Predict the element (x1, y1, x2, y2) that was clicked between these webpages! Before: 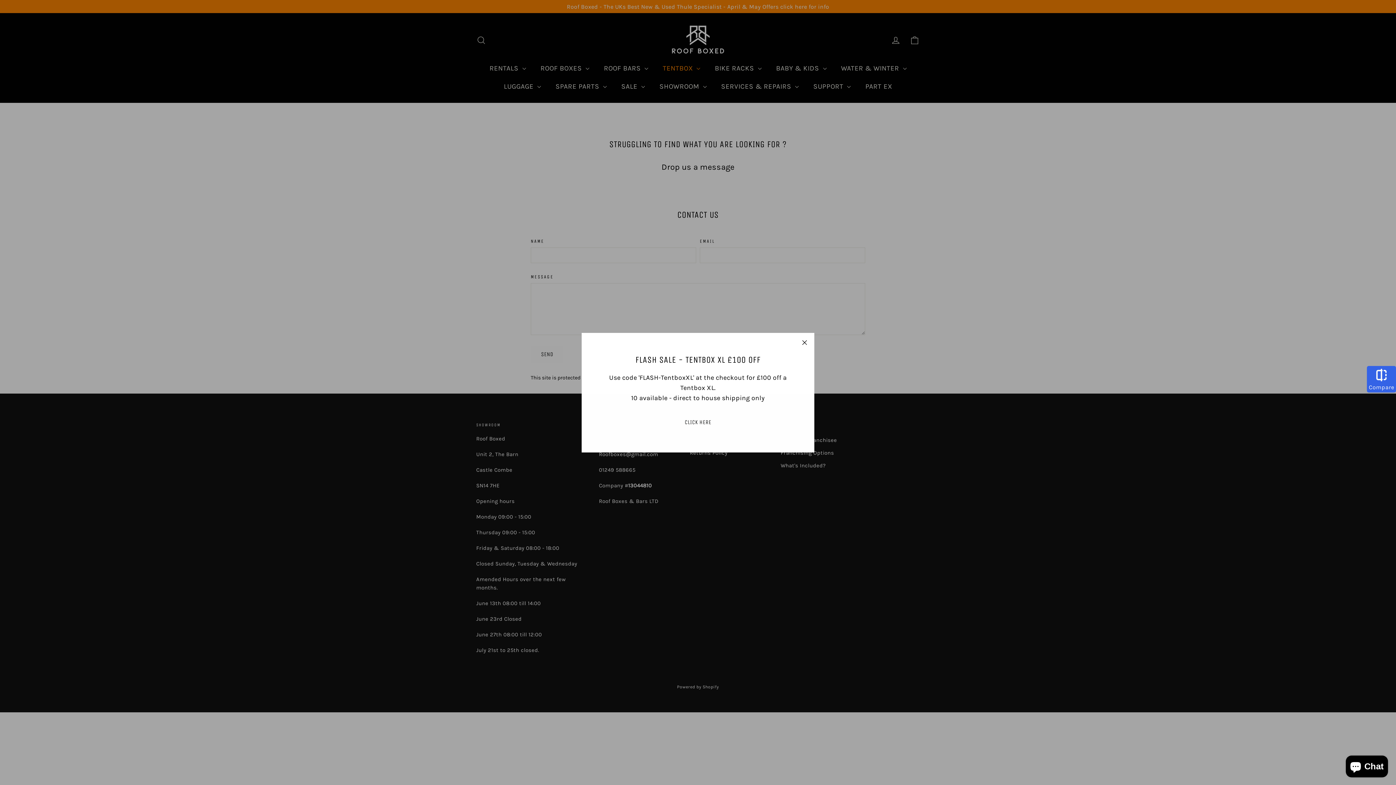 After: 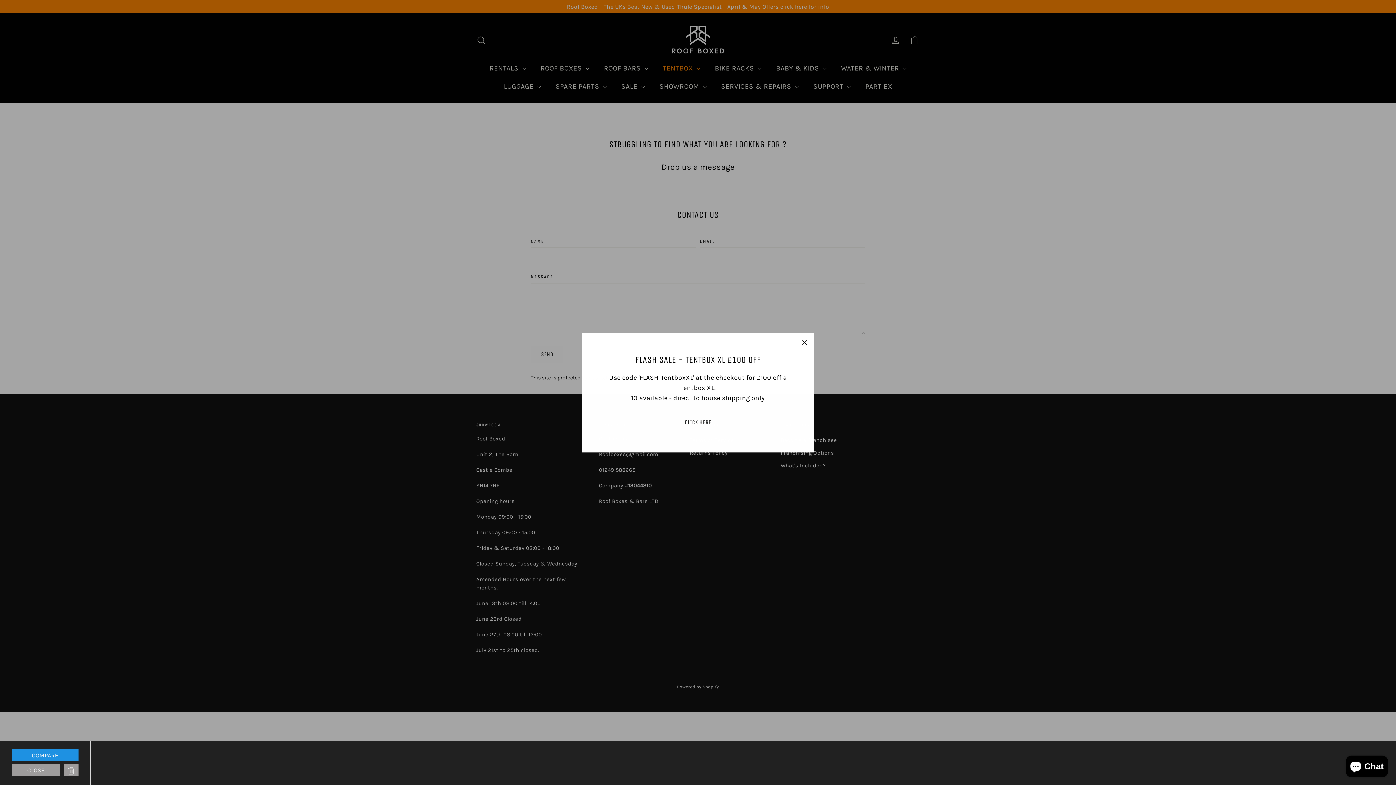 Action: bbox: (1369, 368, 1394, 390) label: Compare